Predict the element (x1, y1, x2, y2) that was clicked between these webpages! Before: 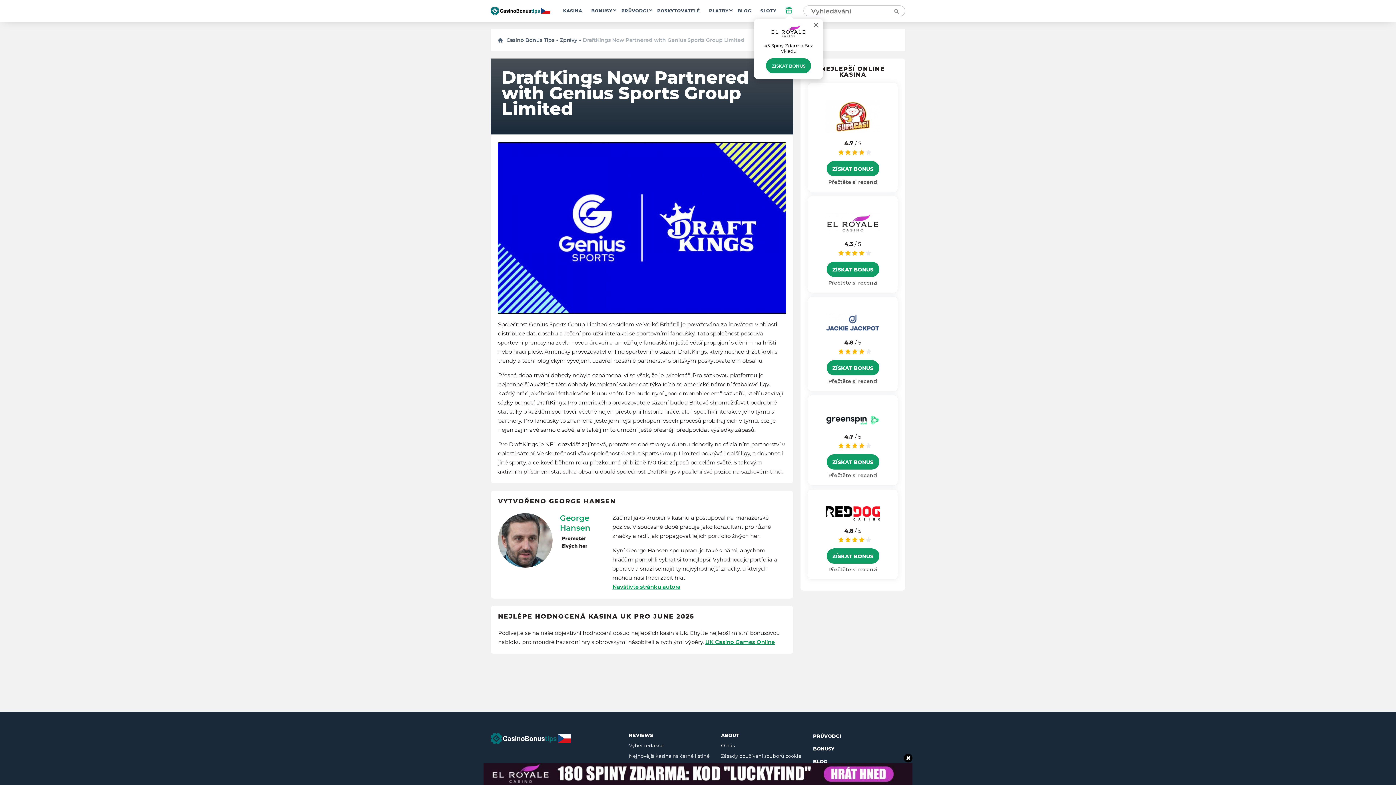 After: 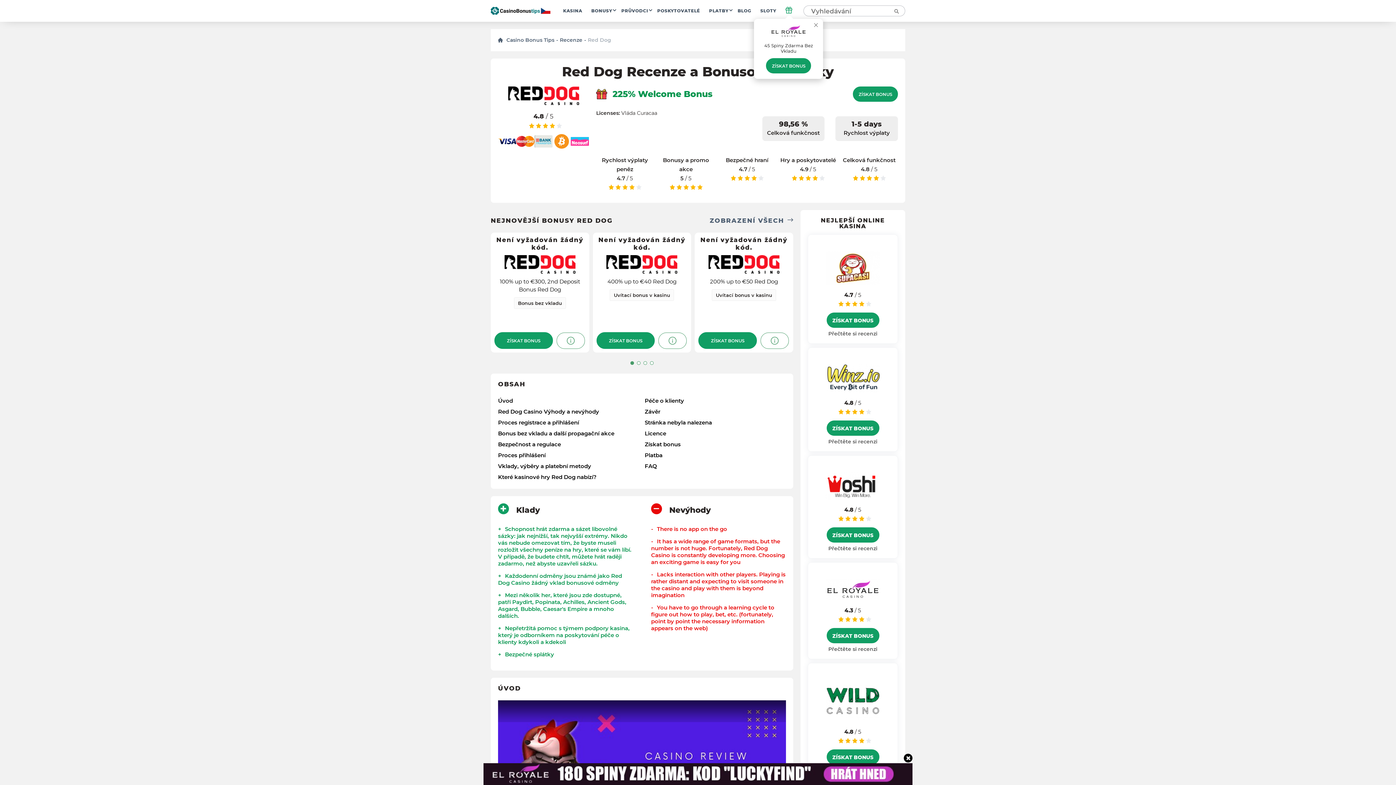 Action: bbox: (813, 565, 892, 574) label: Přečtěte si recenzi